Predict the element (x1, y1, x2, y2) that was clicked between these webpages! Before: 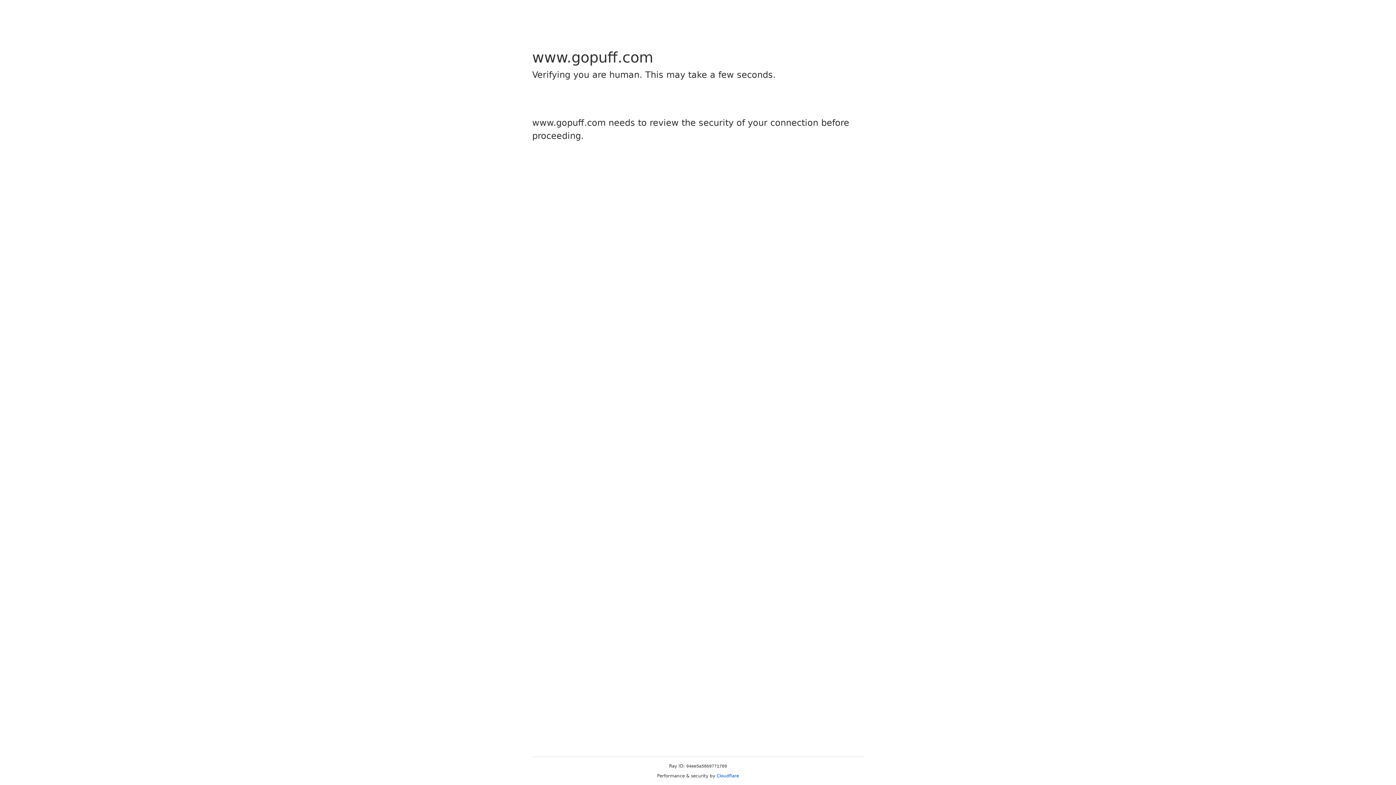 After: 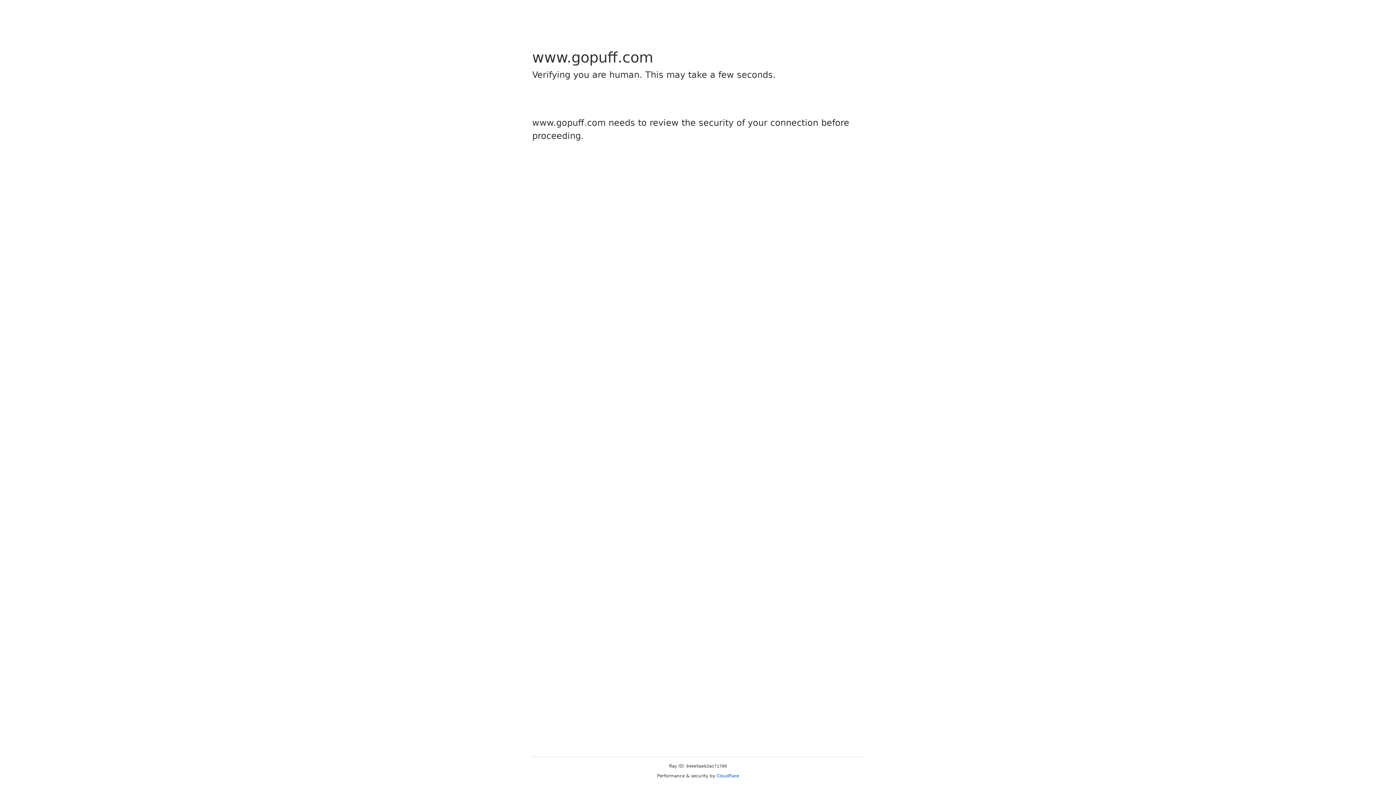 Action: label: Cloudflare bbox: (716, 773, 739, 778)